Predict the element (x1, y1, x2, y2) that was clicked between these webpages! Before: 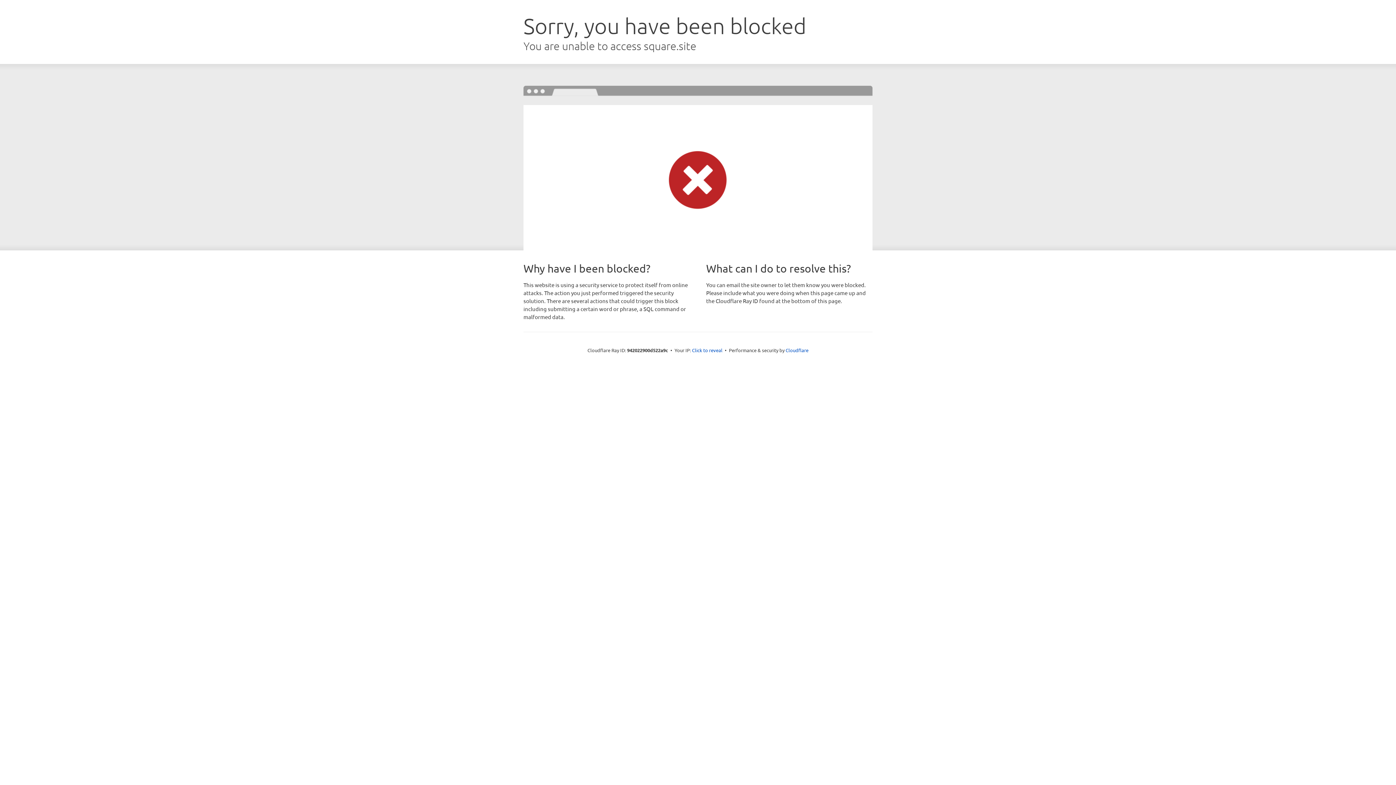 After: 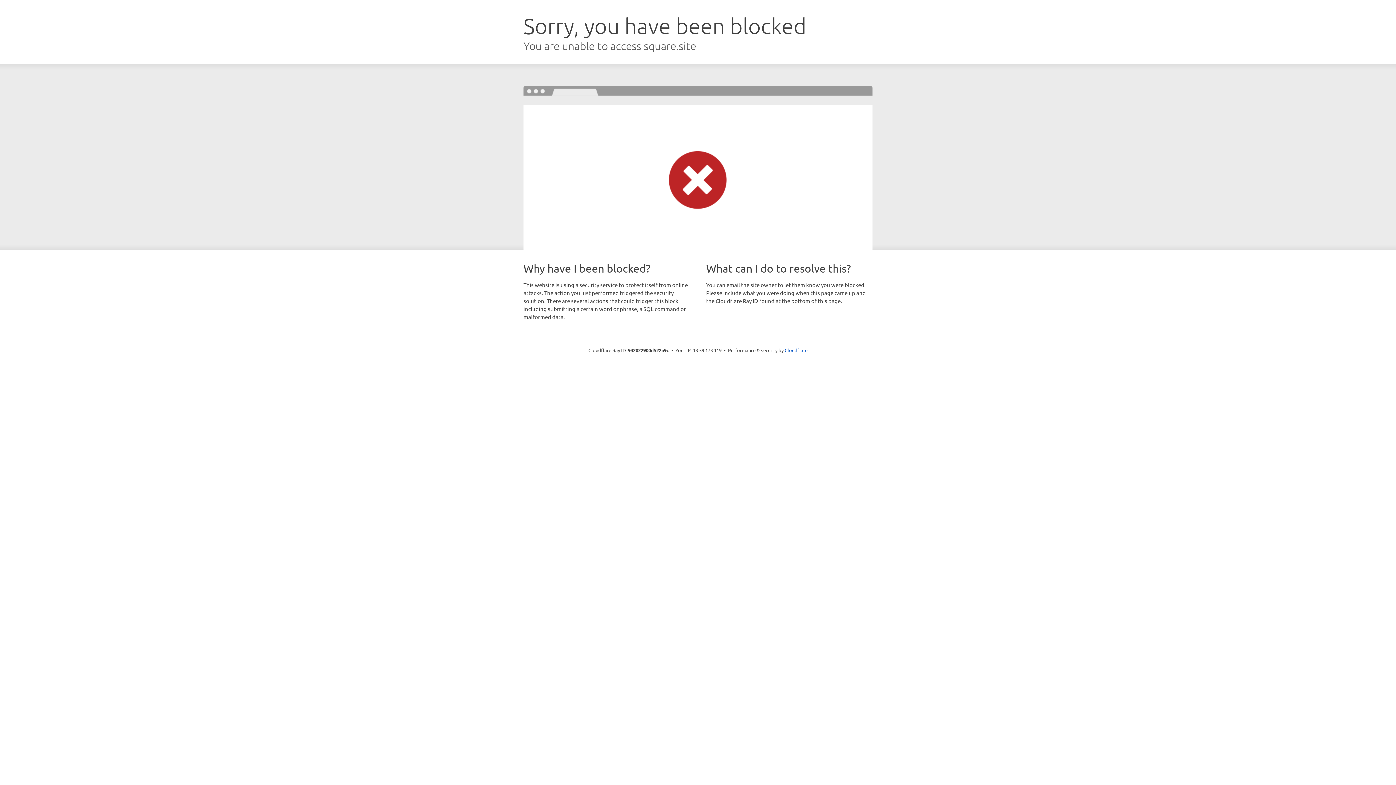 Action: label: Click to reveal bbox: (692, 346, 722, 353)